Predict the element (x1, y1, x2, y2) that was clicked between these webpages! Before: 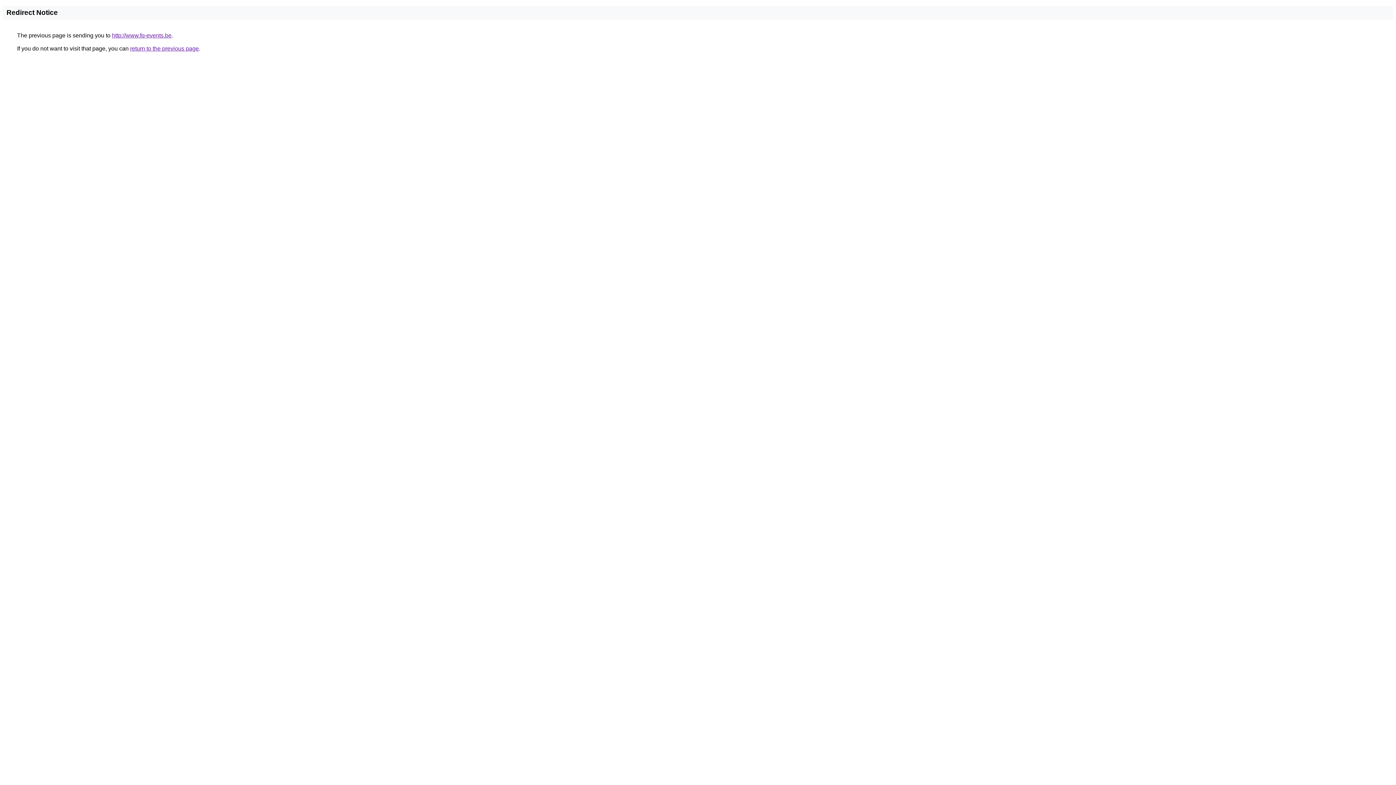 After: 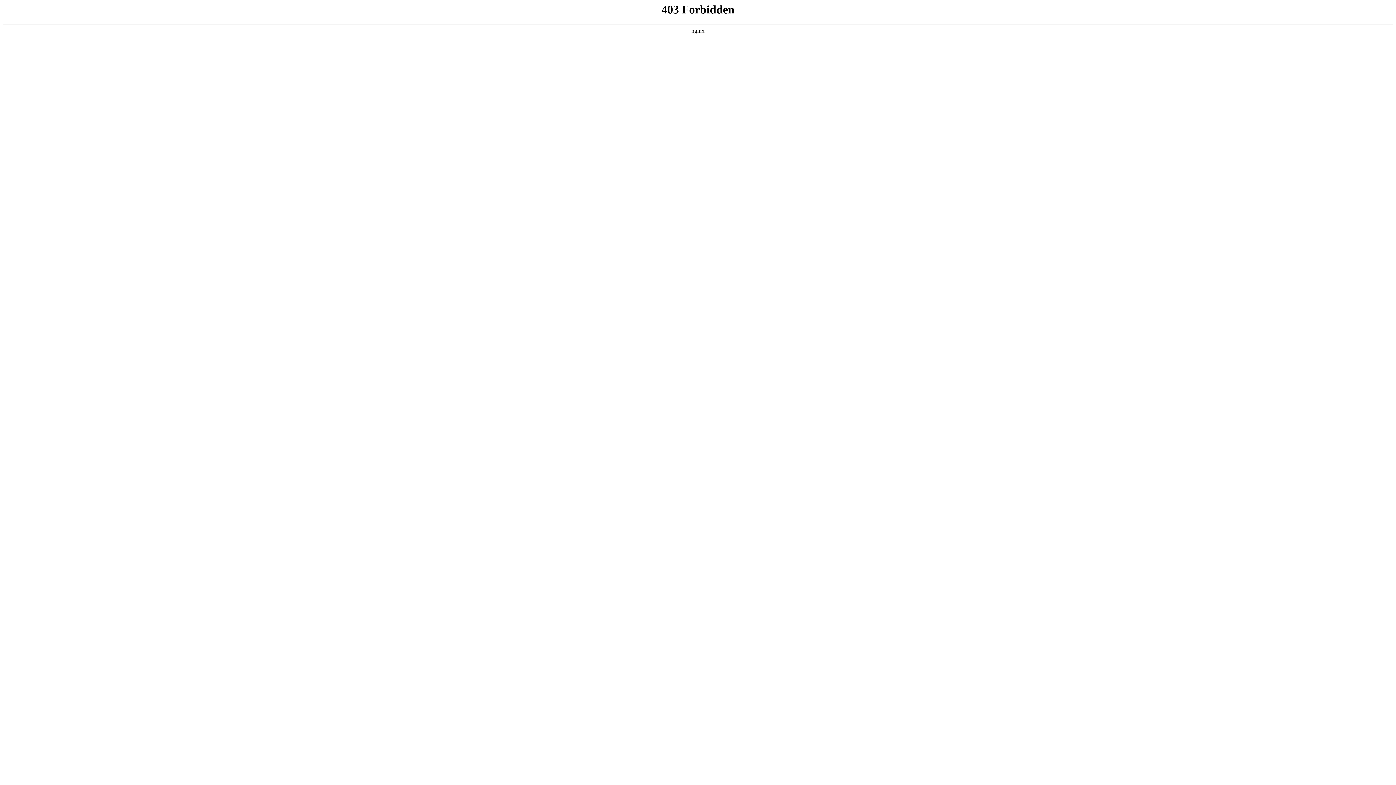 Action: bbox: (112, 32, 171, 38) label: http://www.fq-events.be